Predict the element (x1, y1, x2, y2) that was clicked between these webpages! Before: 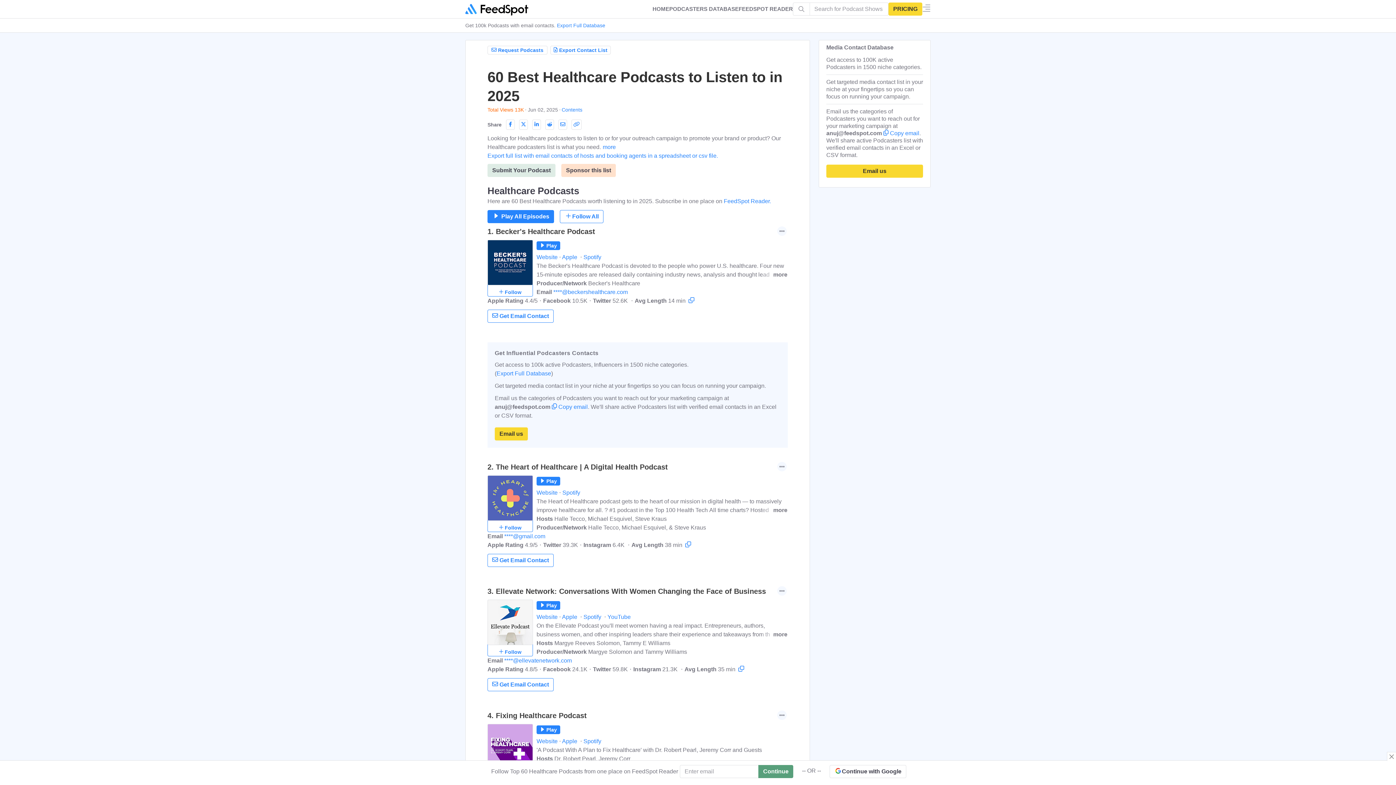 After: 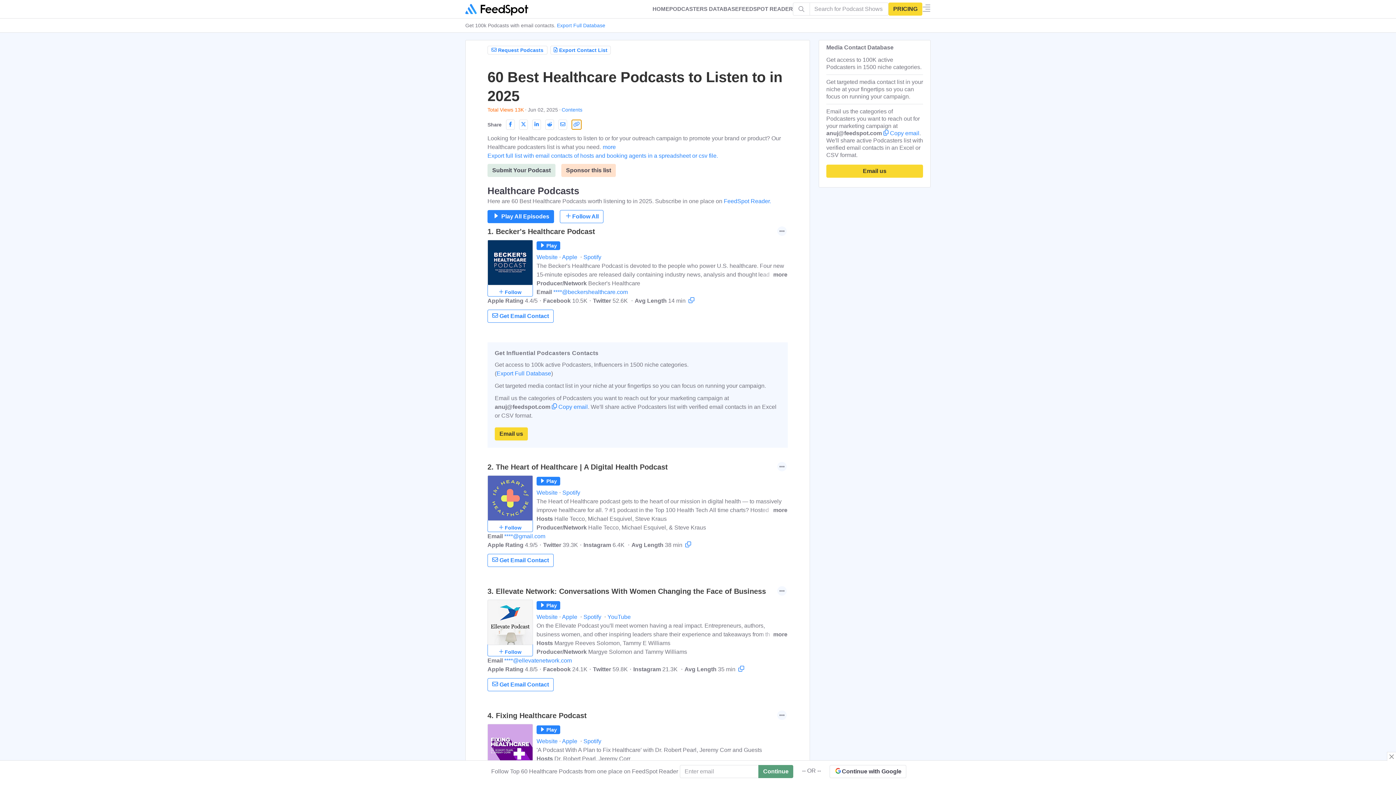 Action: bbox: (571, 119, 581, 129)